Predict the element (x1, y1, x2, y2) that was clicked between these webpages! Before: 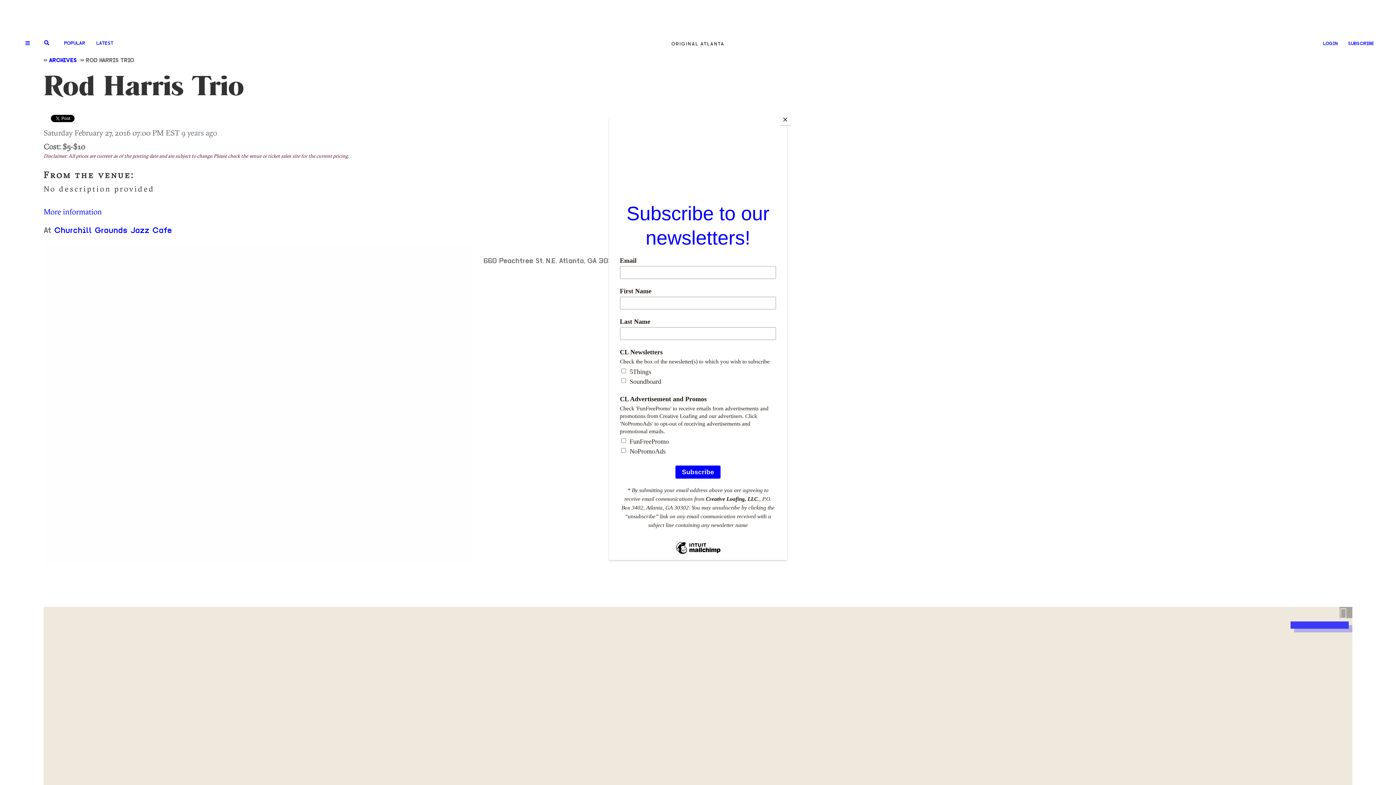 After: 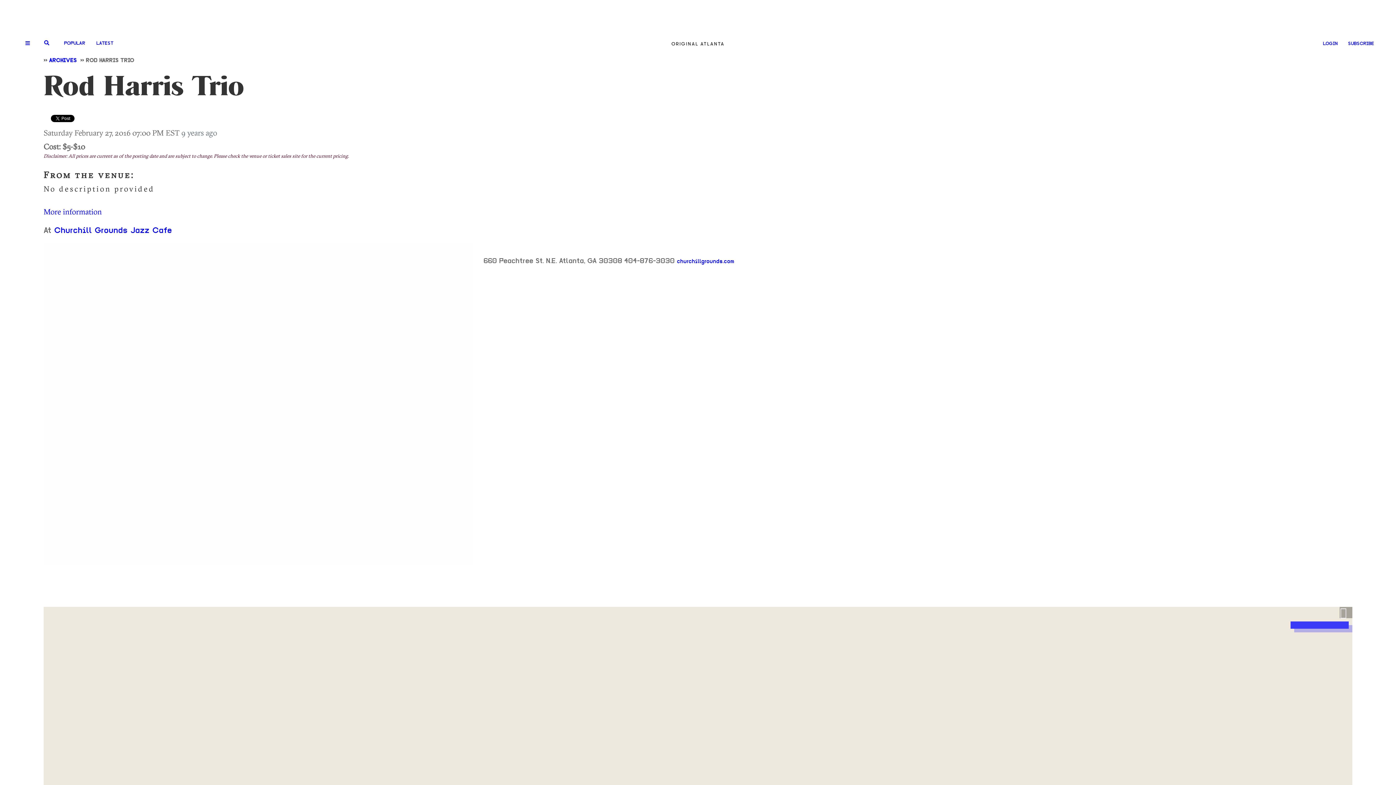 Action: label: Close bbox: (780, 114, 790, 125)